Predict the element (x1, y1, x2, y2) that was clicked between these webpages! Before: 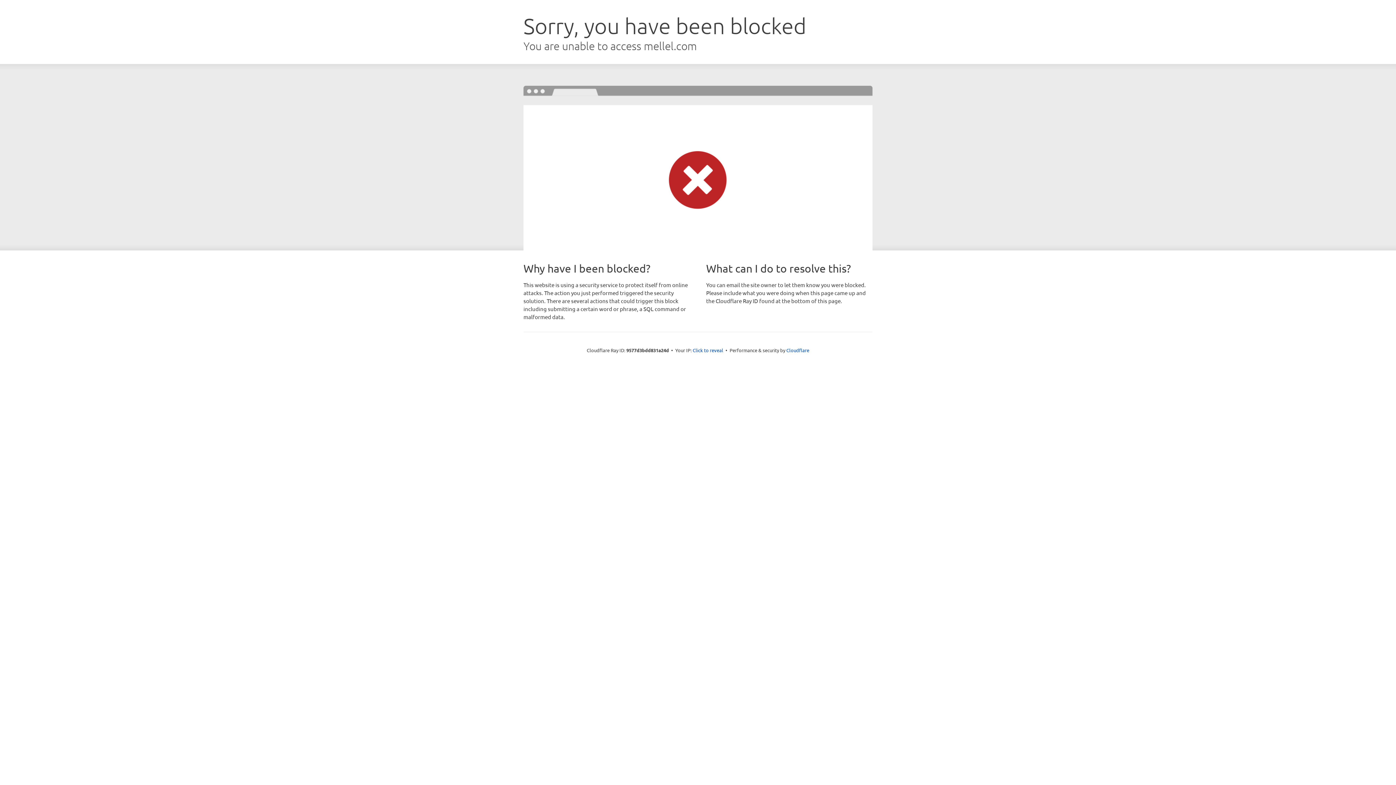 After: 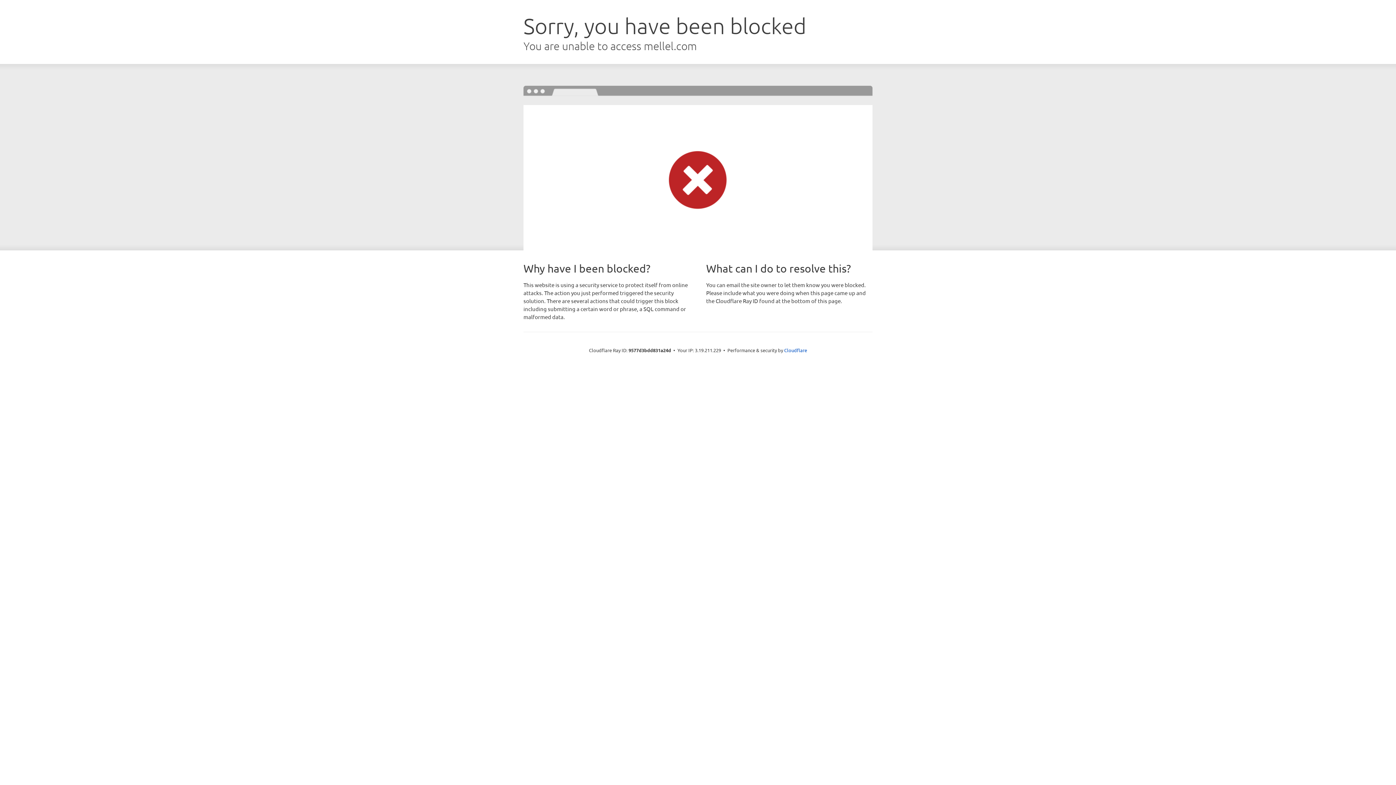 Action: label: Click to reveal bbox: (692, 346, 723, 353)